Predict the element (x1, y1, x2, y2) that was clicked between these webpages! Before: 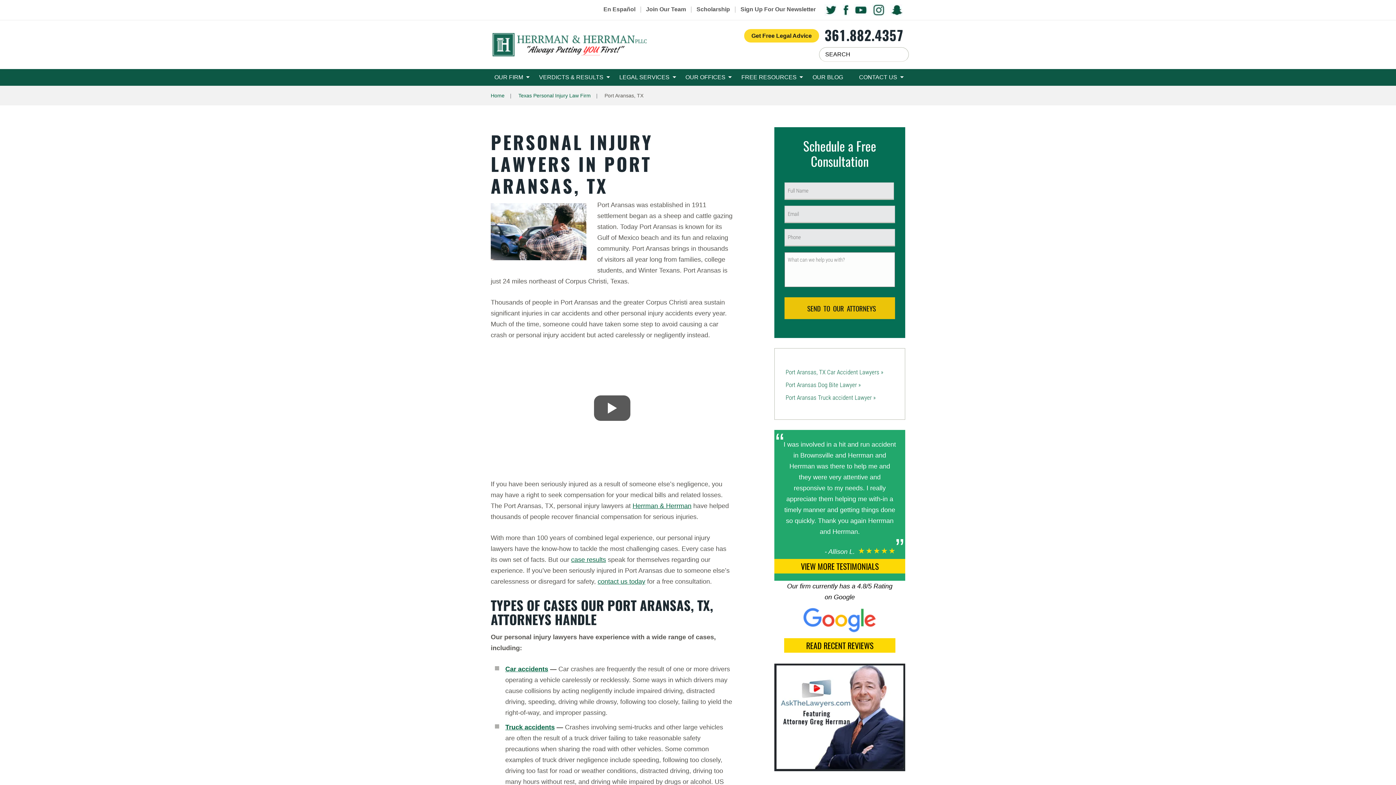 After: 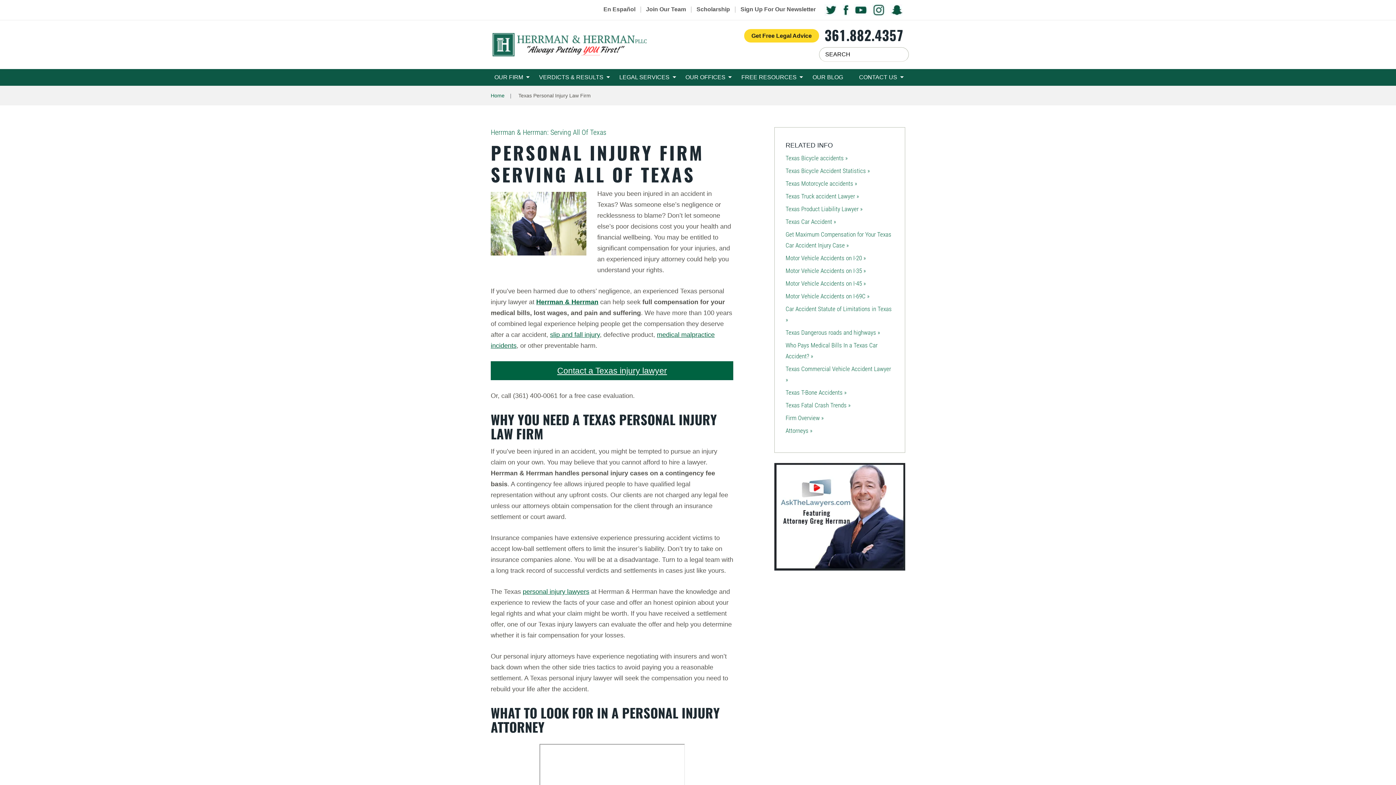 Action: bbox: (518, 92, 603, 98) label: Texas Personal Injury Law Firm